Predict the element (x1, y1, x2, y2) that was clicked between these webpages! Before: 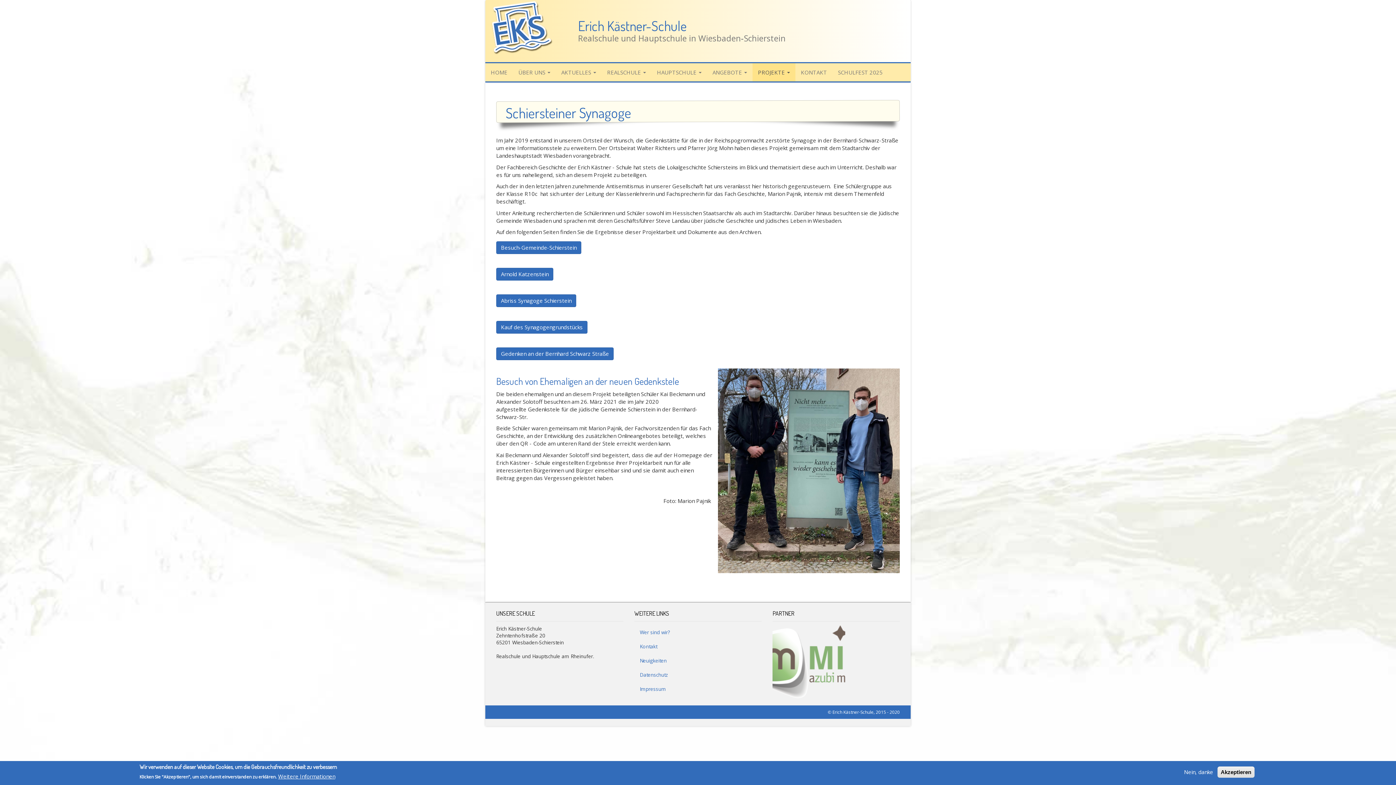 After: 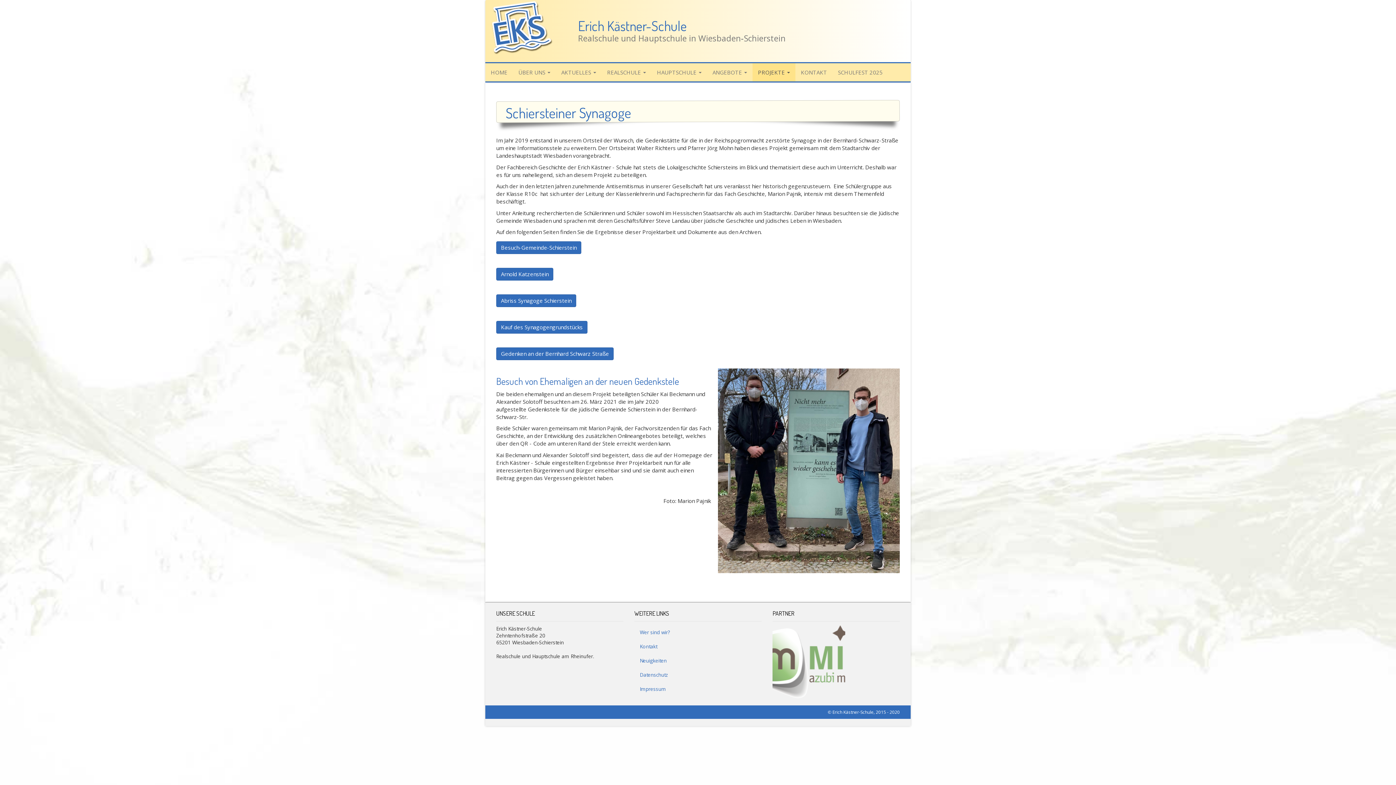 Action: bbox: (1217, 766, 1254, 778) label: Akzeptieren